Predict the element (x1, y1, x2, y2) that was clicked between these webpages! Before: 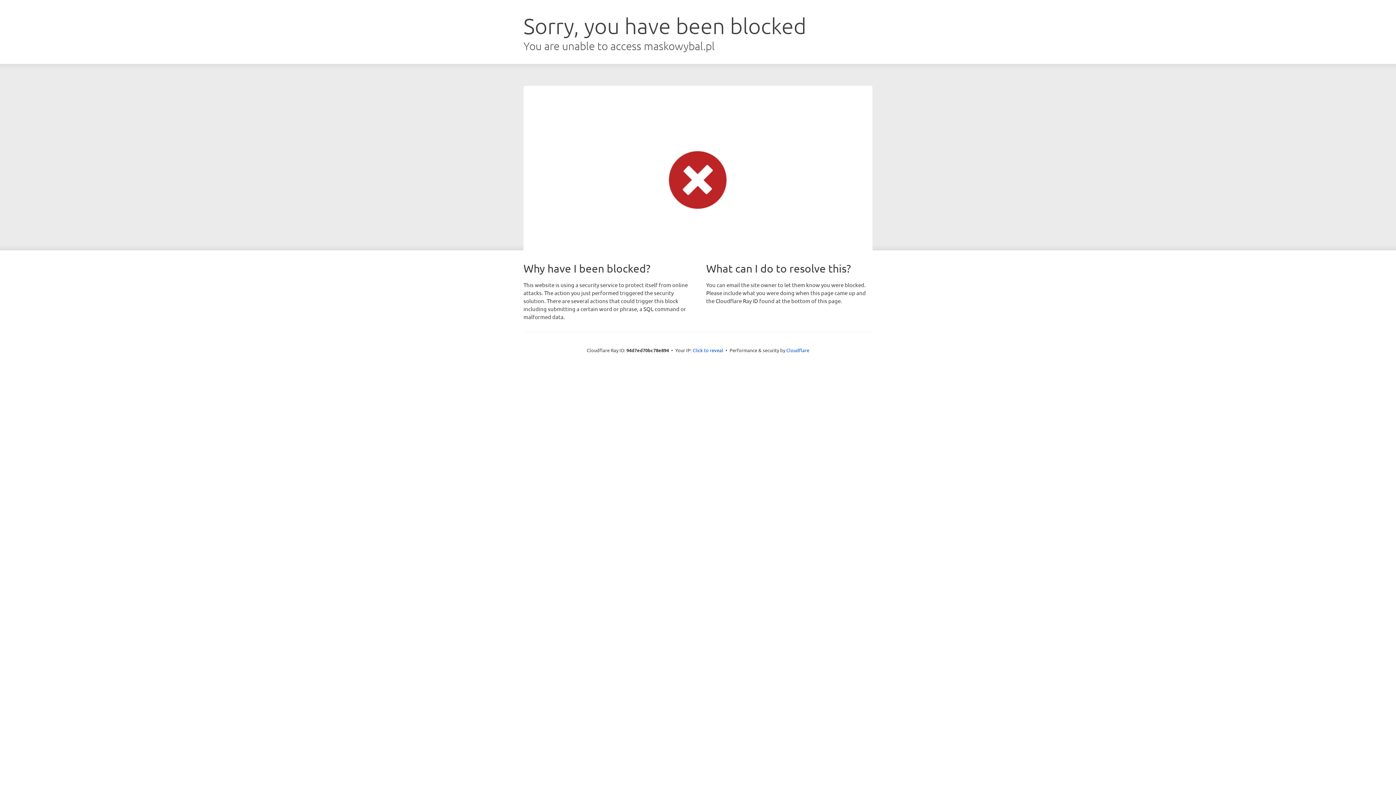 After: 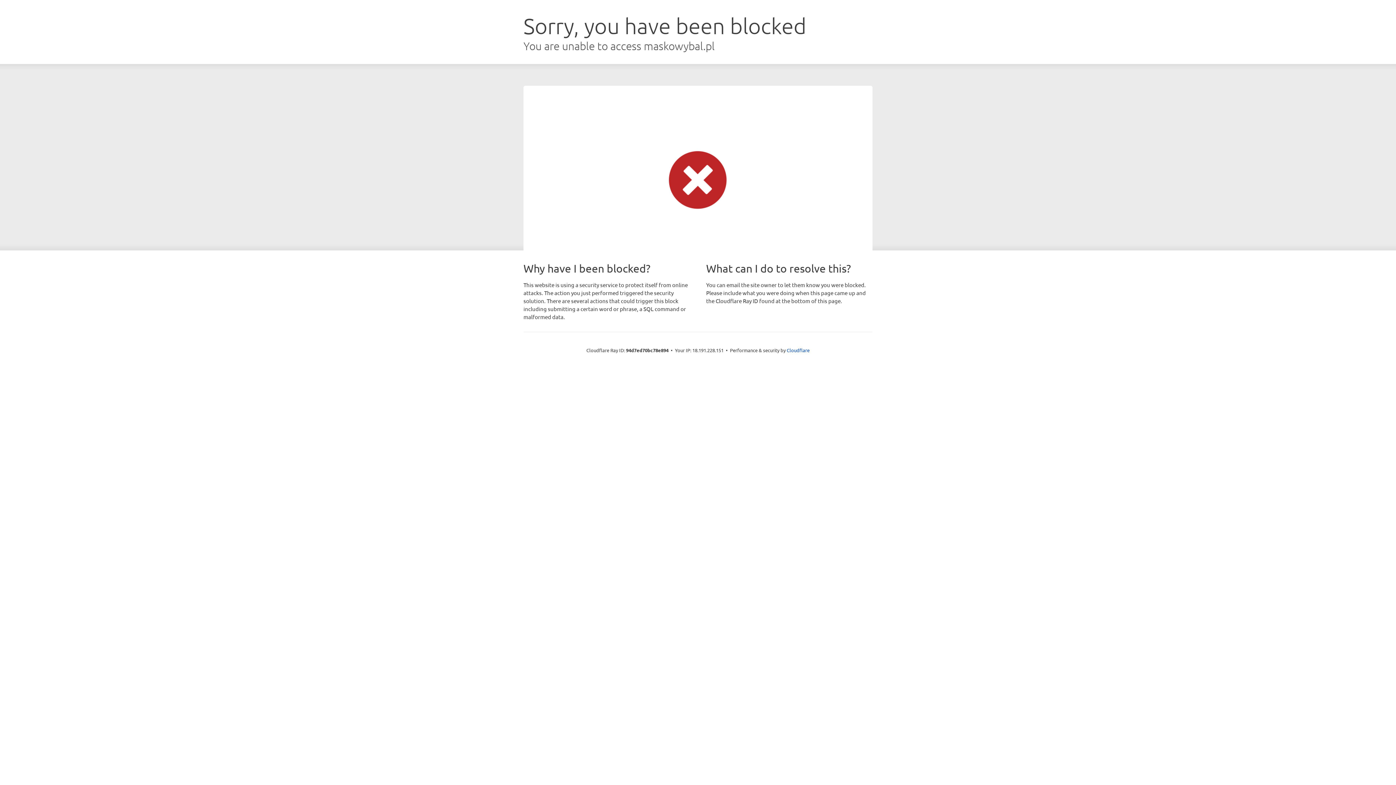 Action: bbox: (692, 346, 723, 353) label: Click to reveal